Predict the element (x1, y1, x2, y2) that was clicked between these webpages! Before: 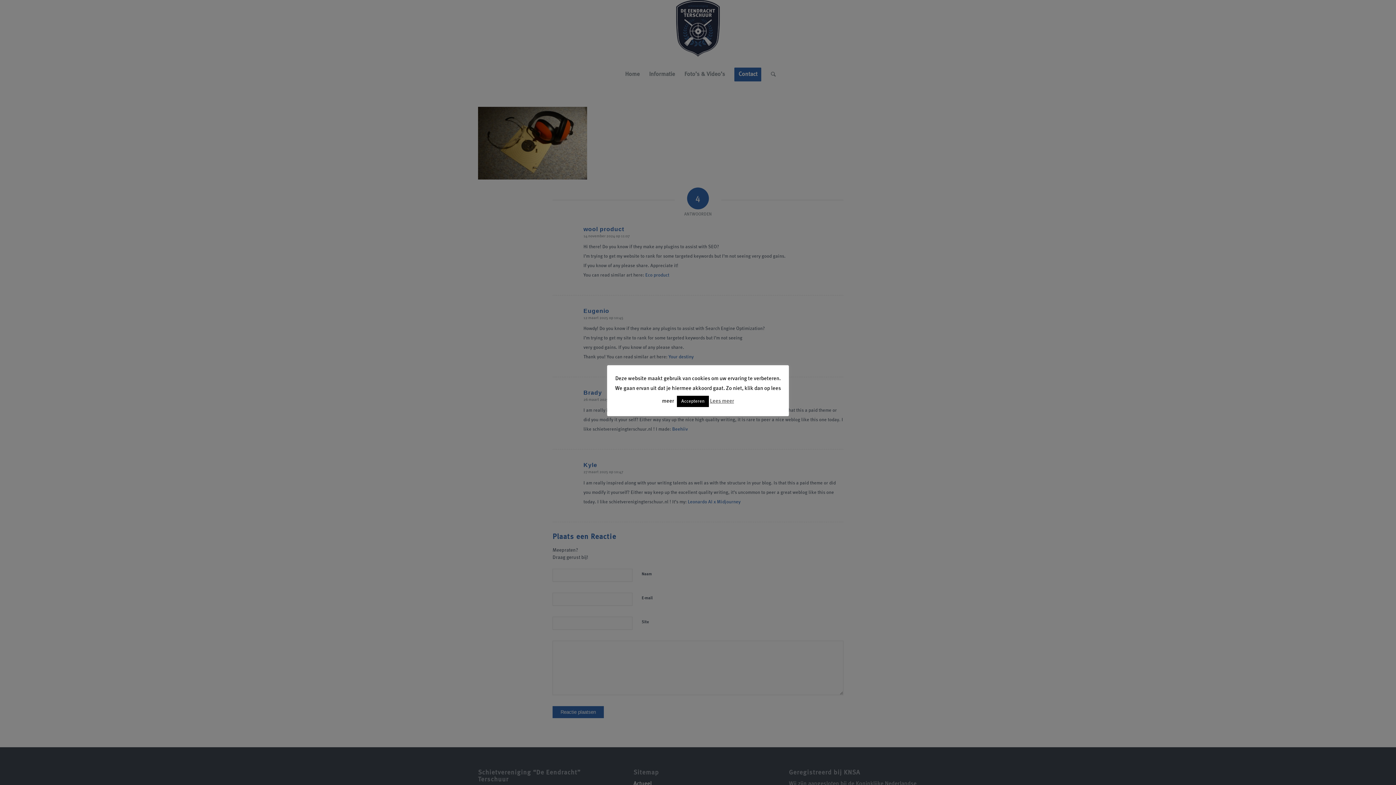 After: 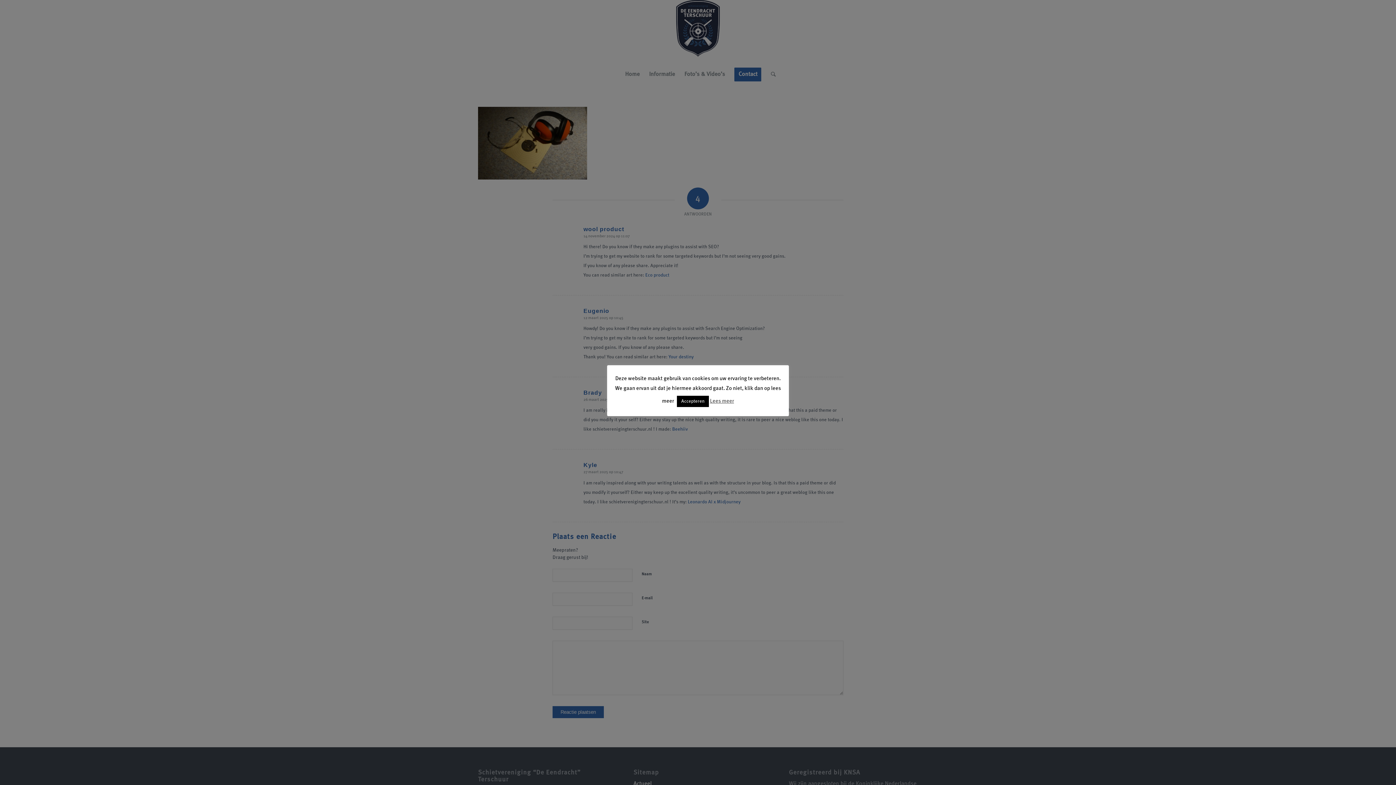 Action: label: Lees meer bbox: (710, 398, 734, 404)